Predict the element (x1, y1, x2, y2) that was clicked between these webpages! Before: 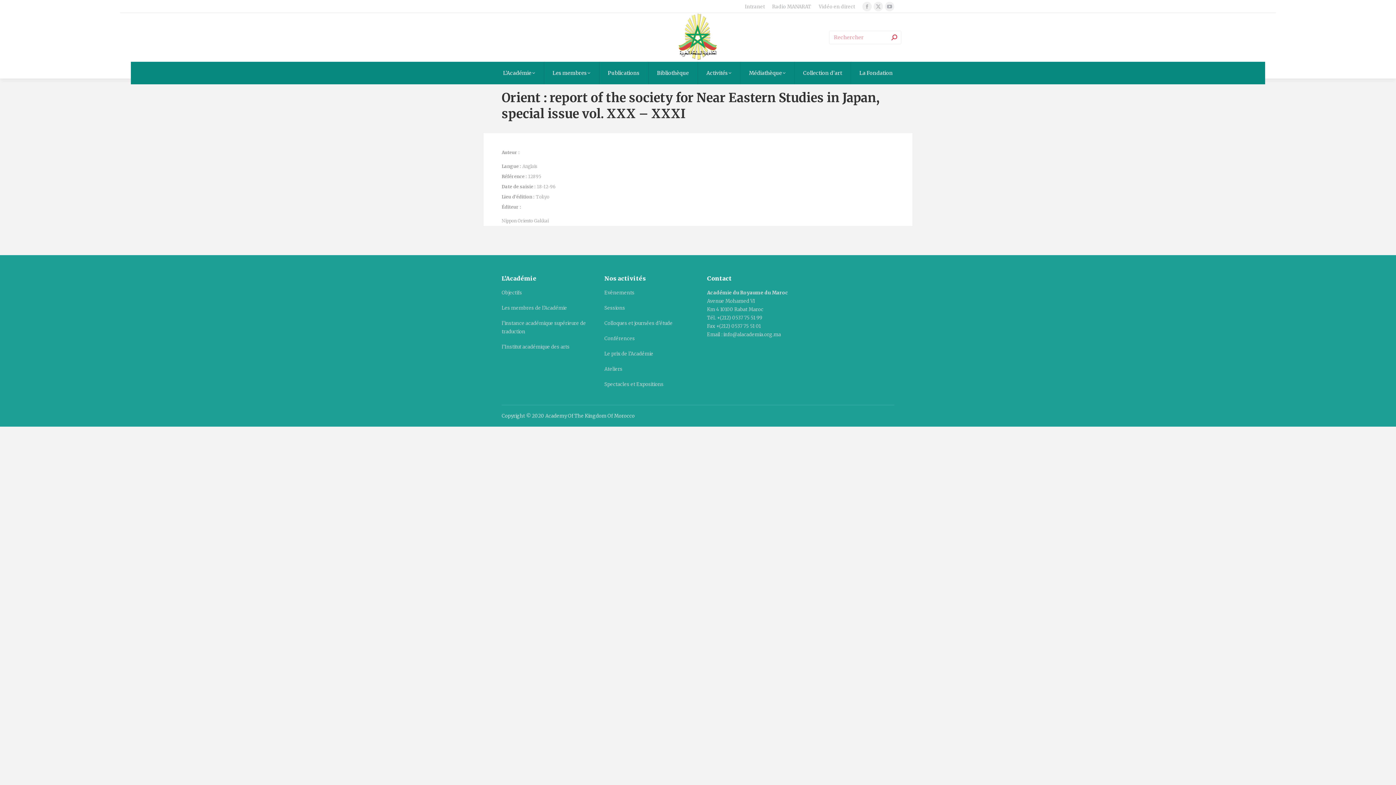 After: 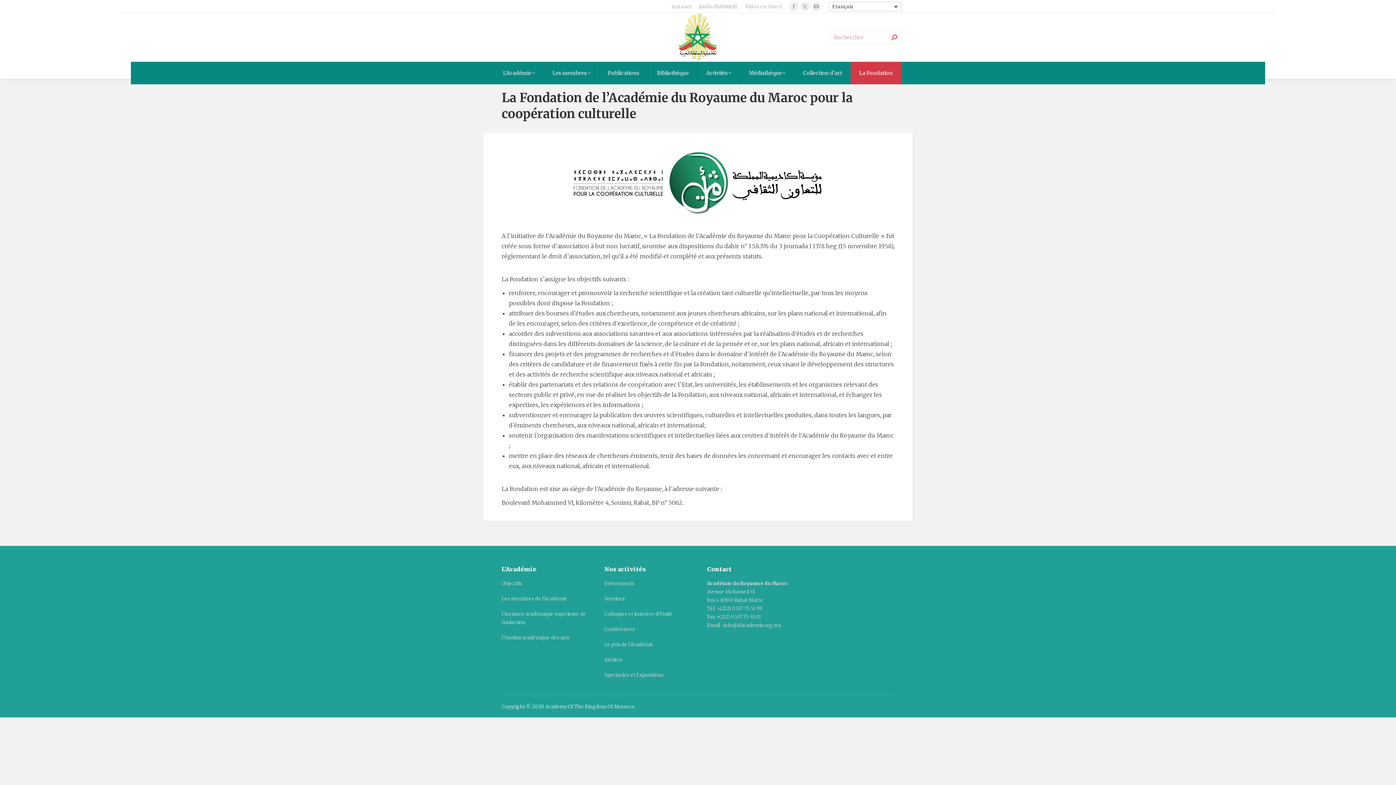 Action: label: La Fondation bbox: (850, 61, 901, 84)